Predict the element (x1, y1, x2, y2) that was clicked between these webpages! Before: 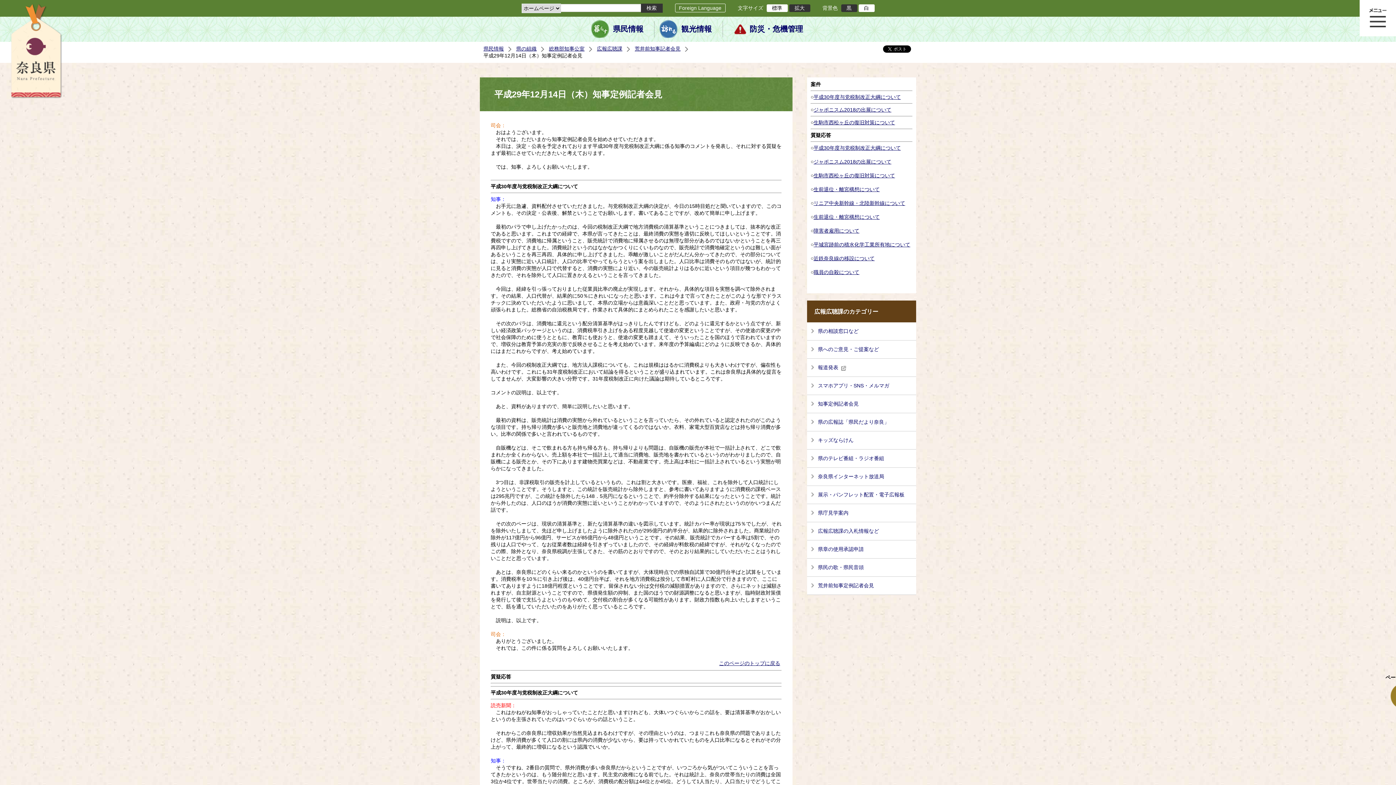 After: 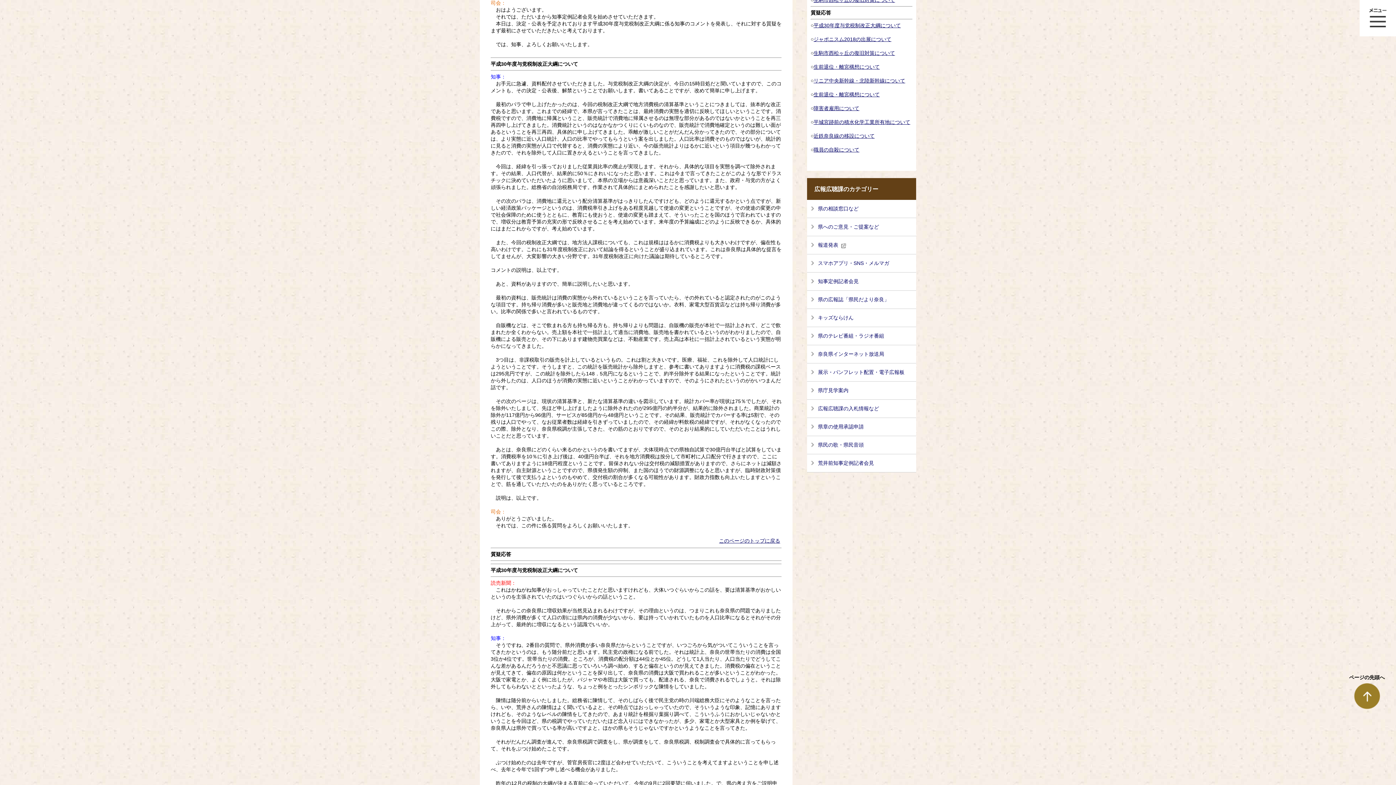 Action: label: このページのトップに戻る bbox: (719, 660, 780, 666)